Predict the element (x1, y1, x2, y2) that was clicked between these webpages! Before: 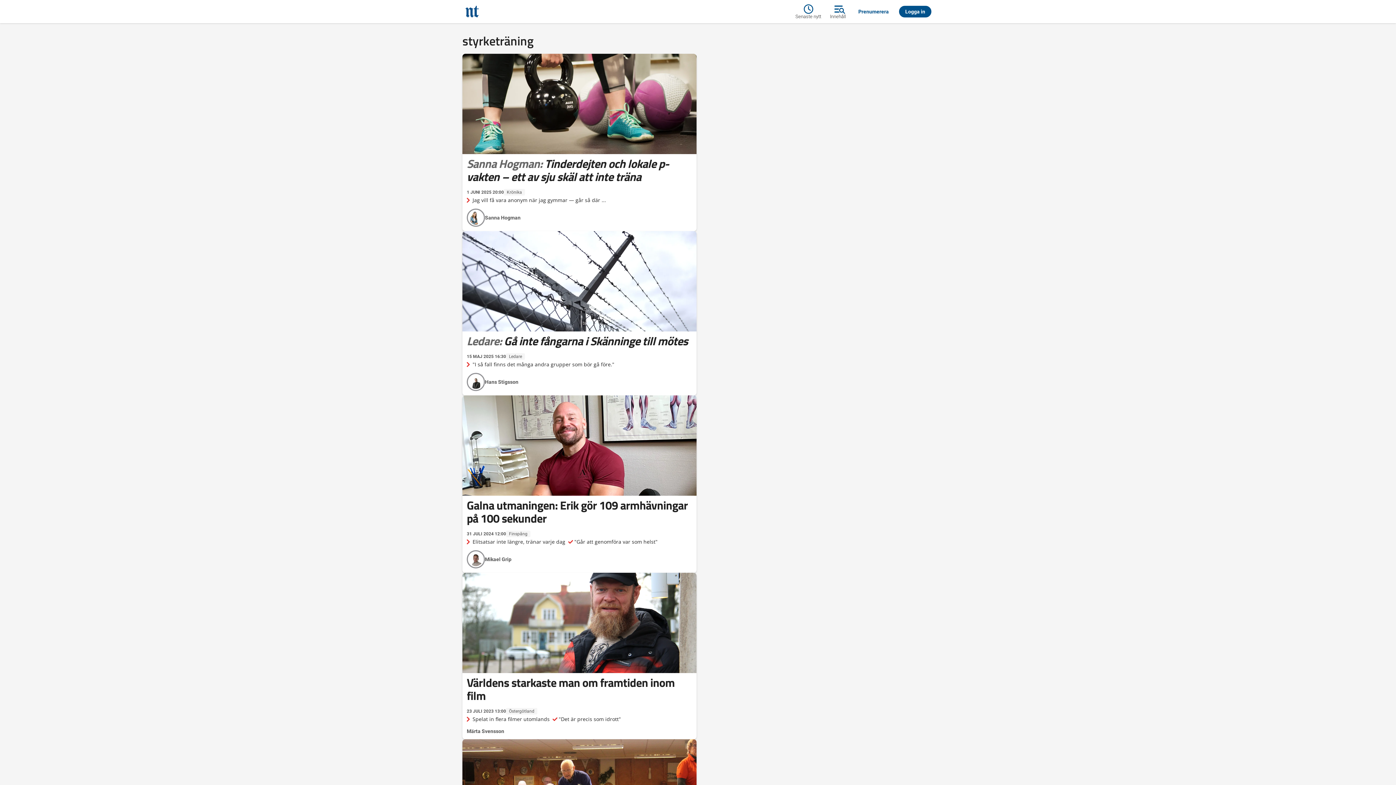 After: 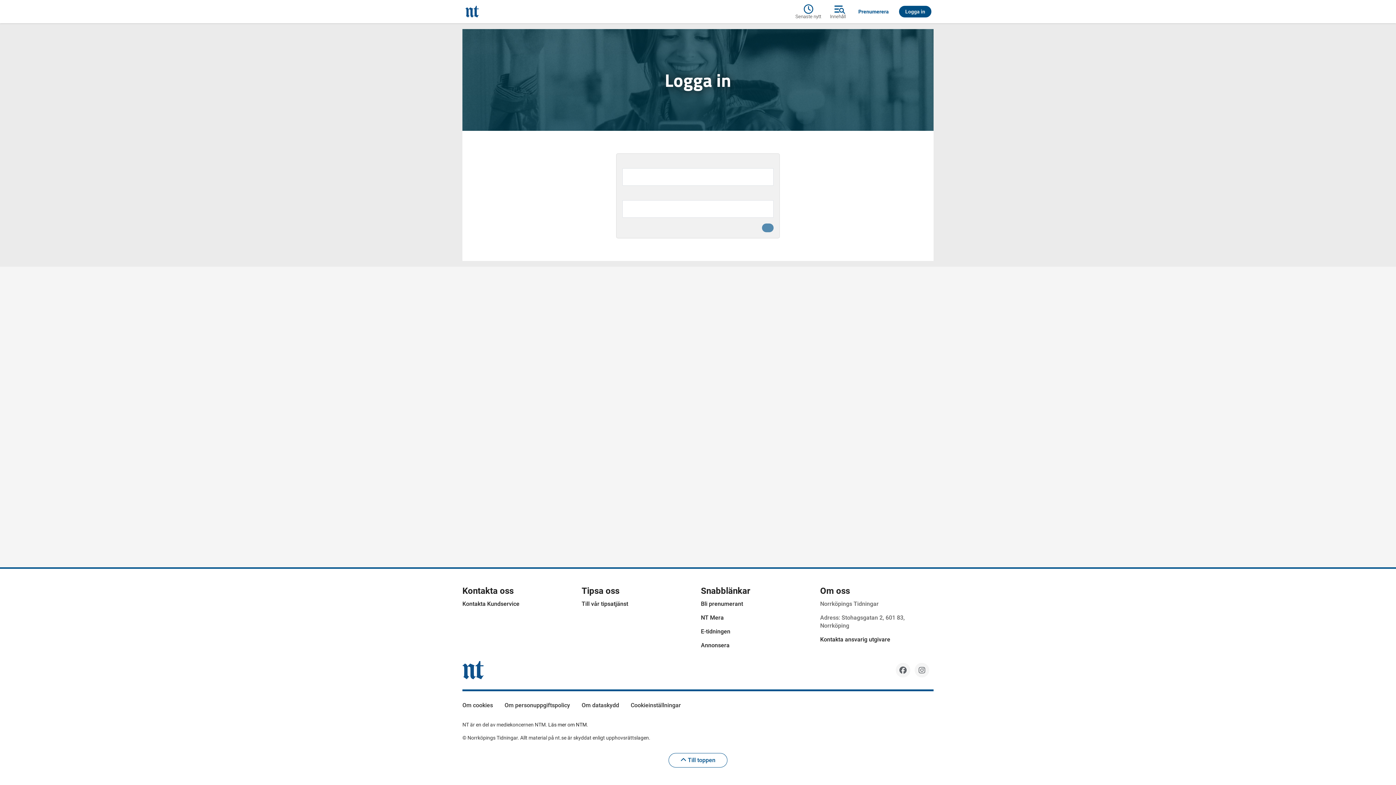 Action: label: Logga in bbox: (899, 5, 931, 17)